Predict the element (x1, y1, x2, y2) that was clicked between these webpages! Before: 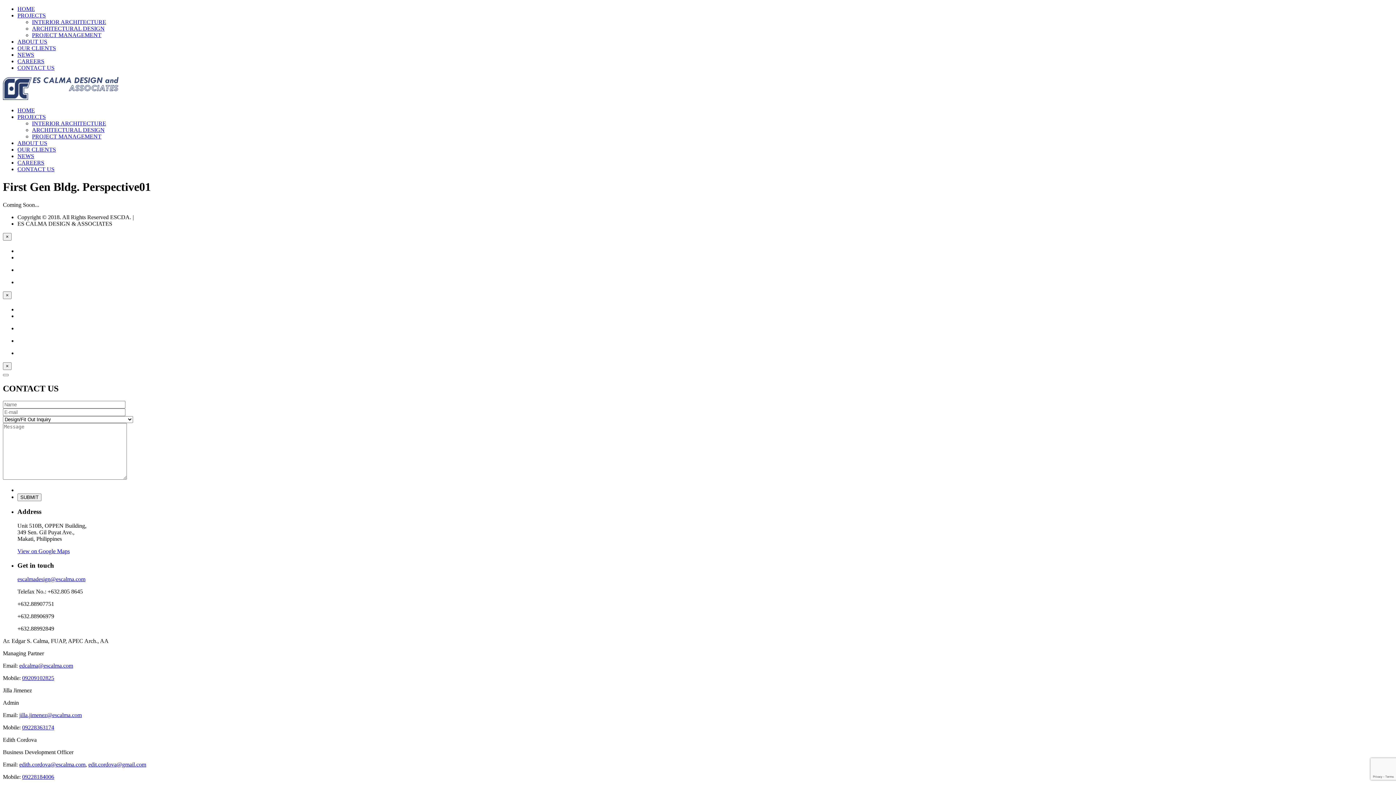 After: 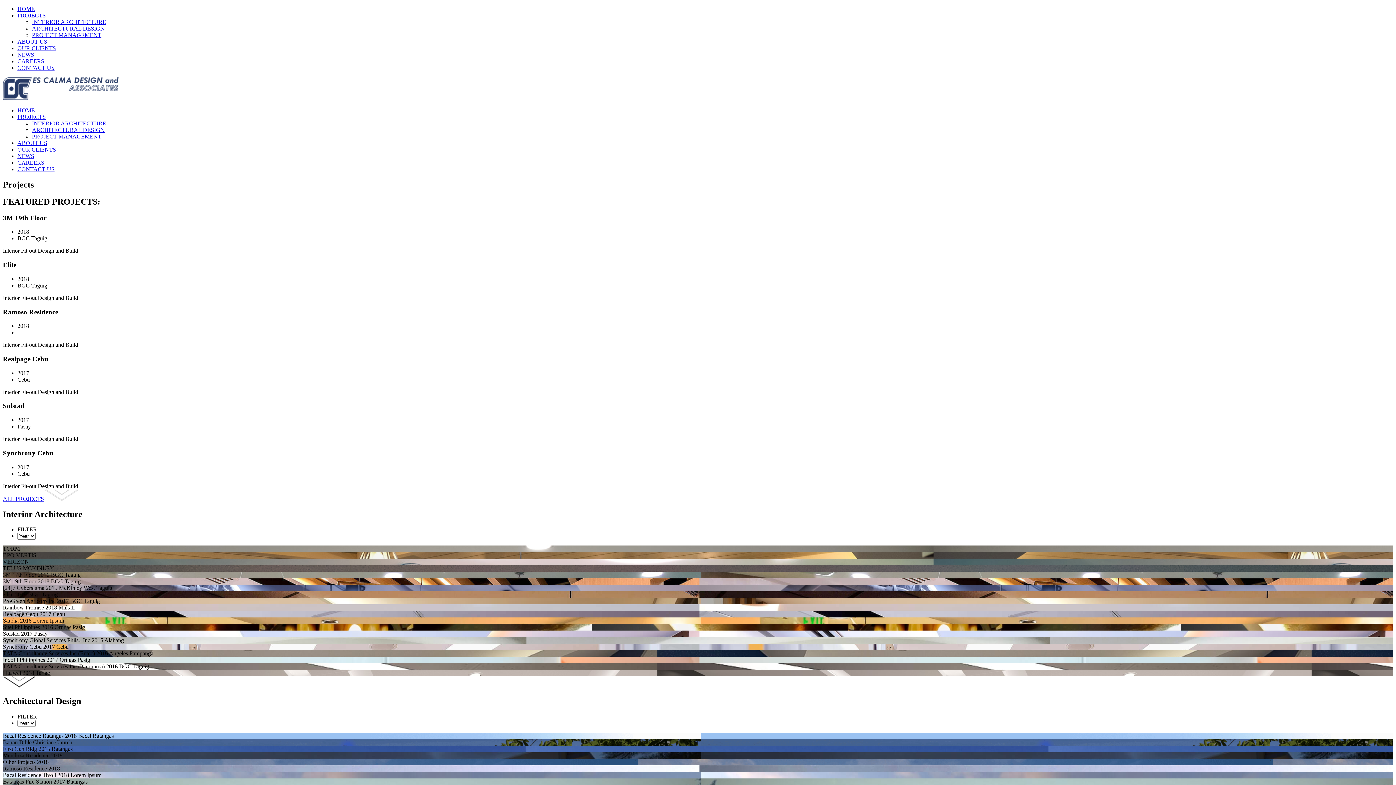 Action: label: PROJECTS bbox: (17, 12, 45, 18)